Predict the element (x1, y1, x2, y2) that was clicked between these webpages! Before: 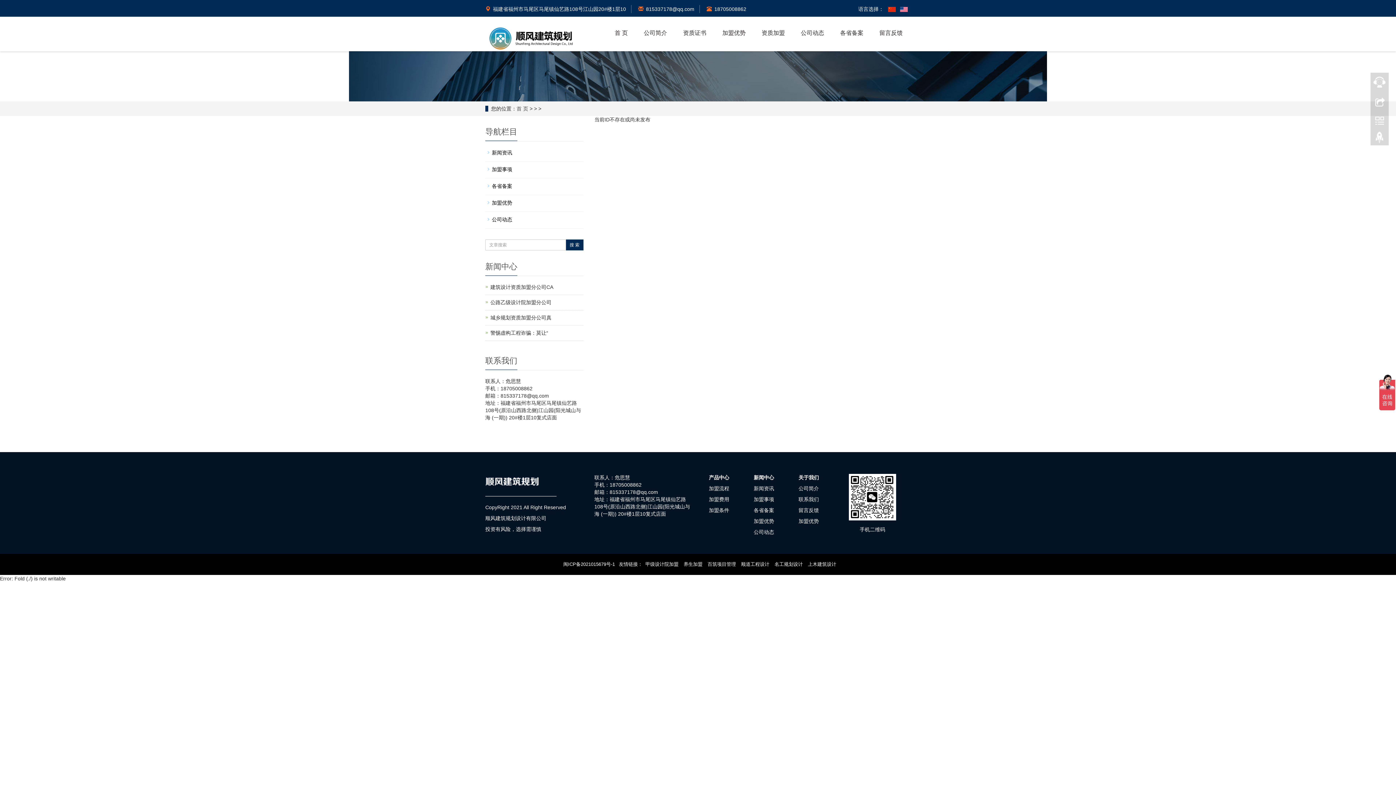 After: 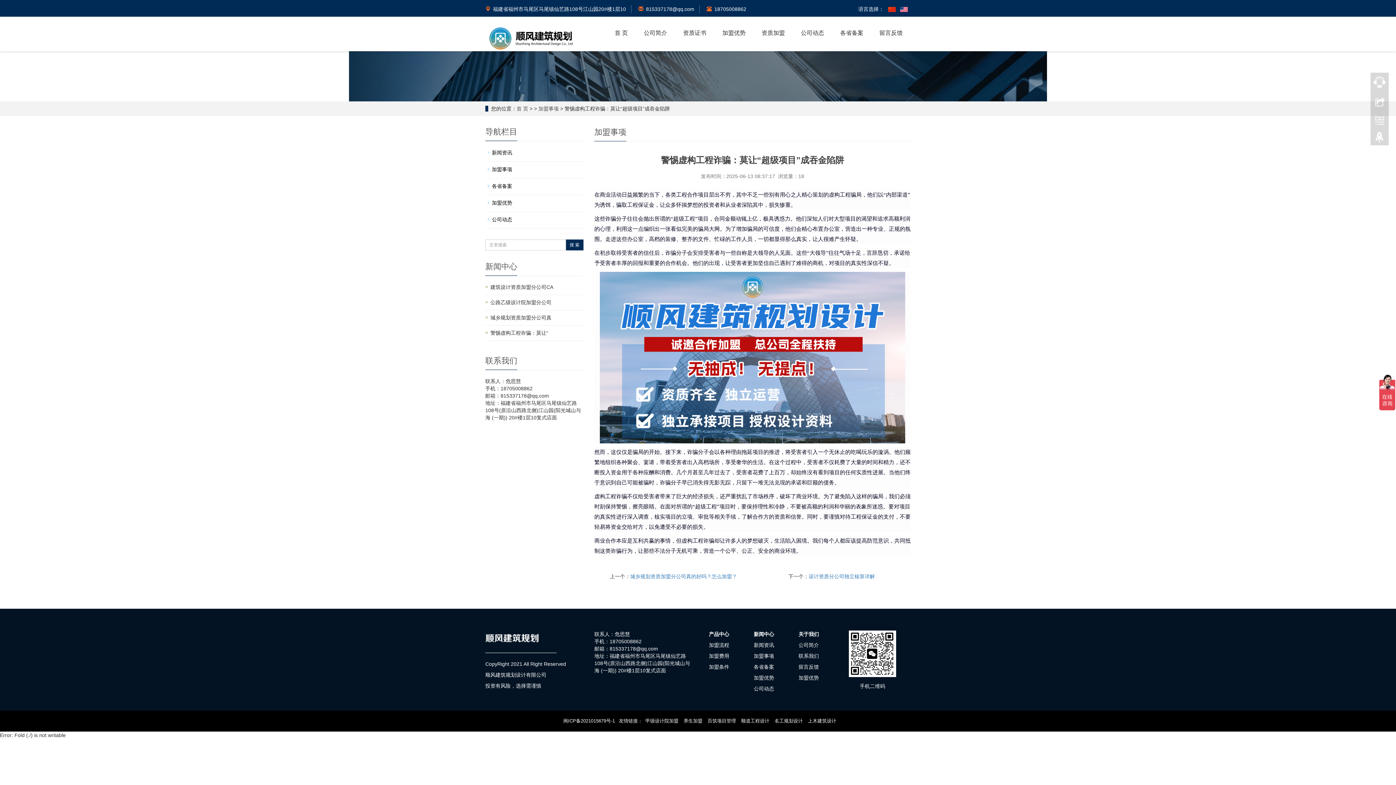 Action: bbox: (490, 330, 548, 336) label: 警惕虚构工程诈骗：莫让“